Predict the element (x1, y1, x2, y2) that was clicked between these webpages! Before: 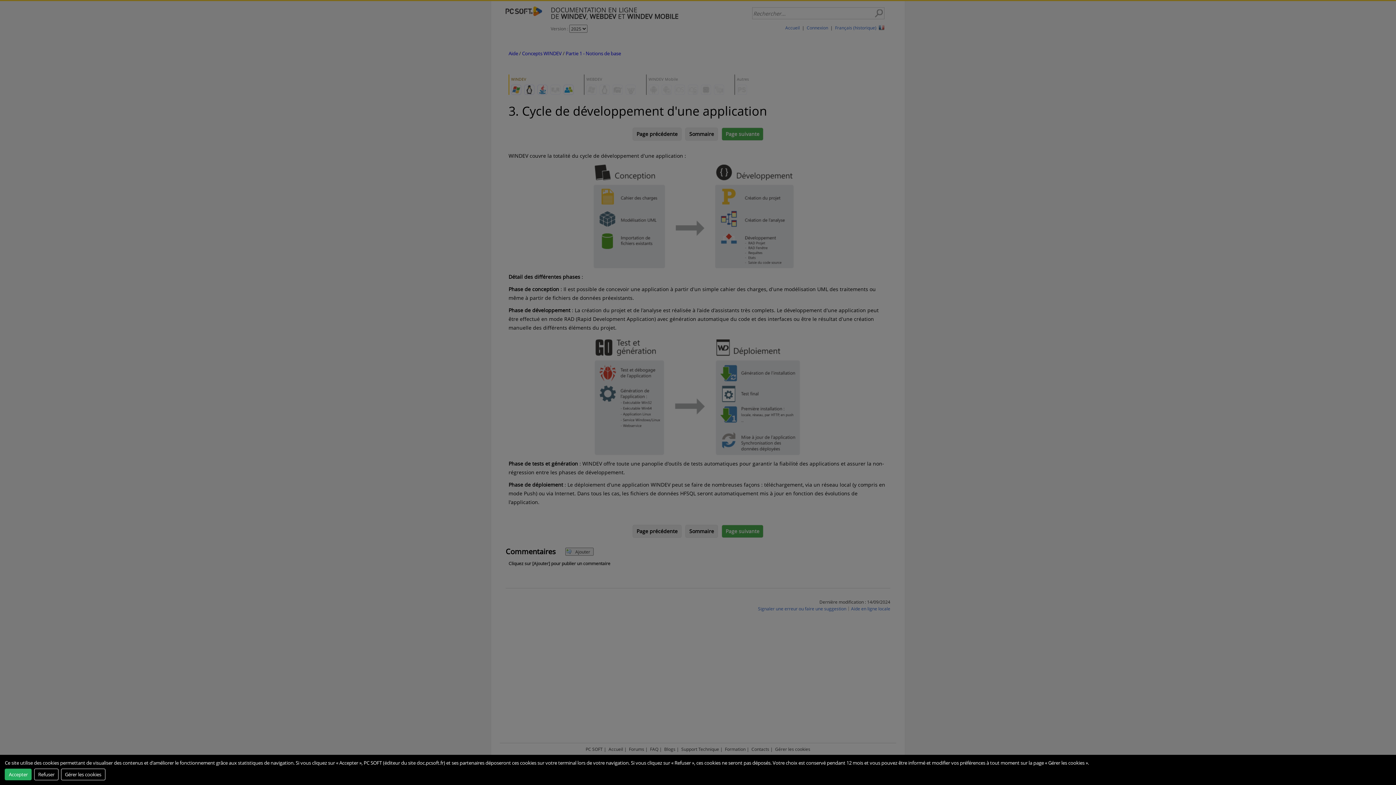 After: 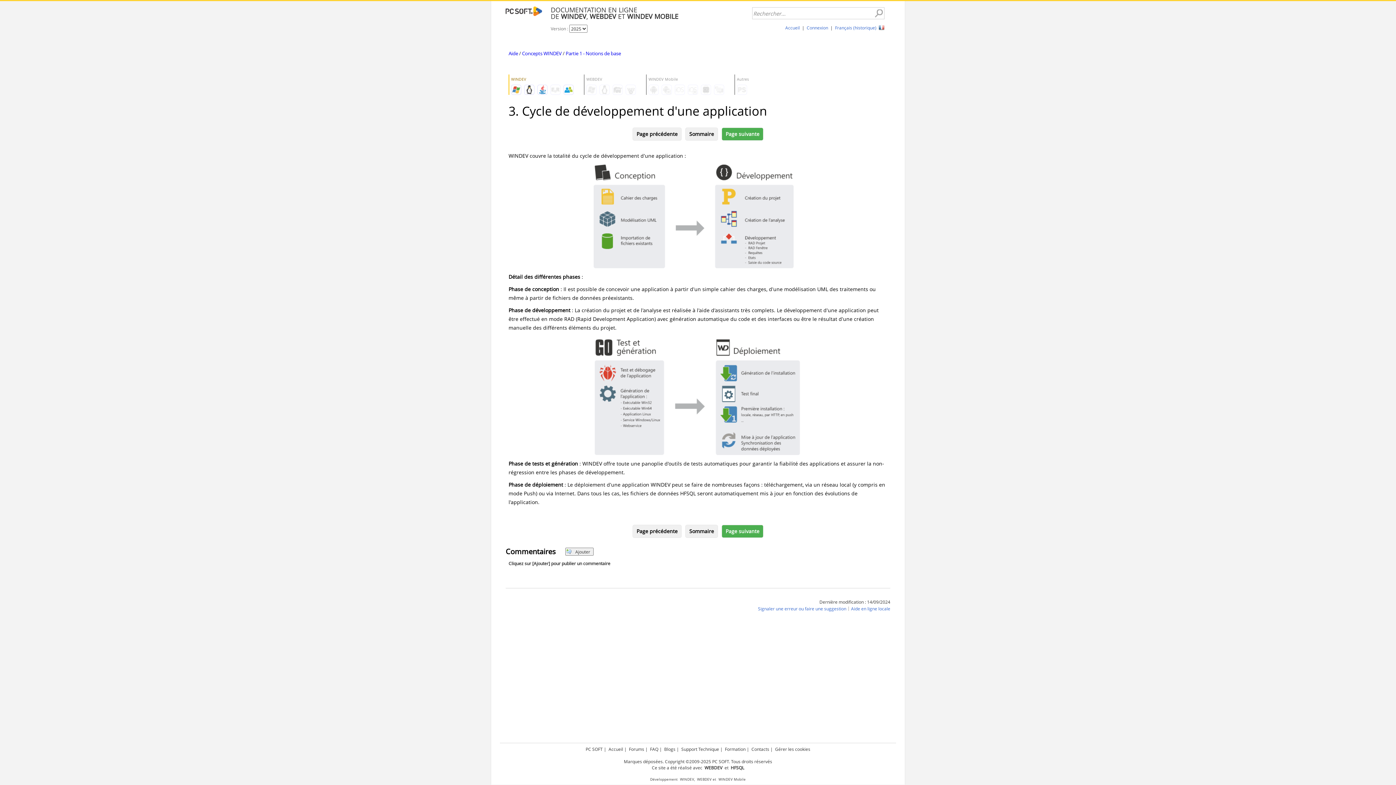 Action: label: Refuser bbox: (34, 768, 58, 780)